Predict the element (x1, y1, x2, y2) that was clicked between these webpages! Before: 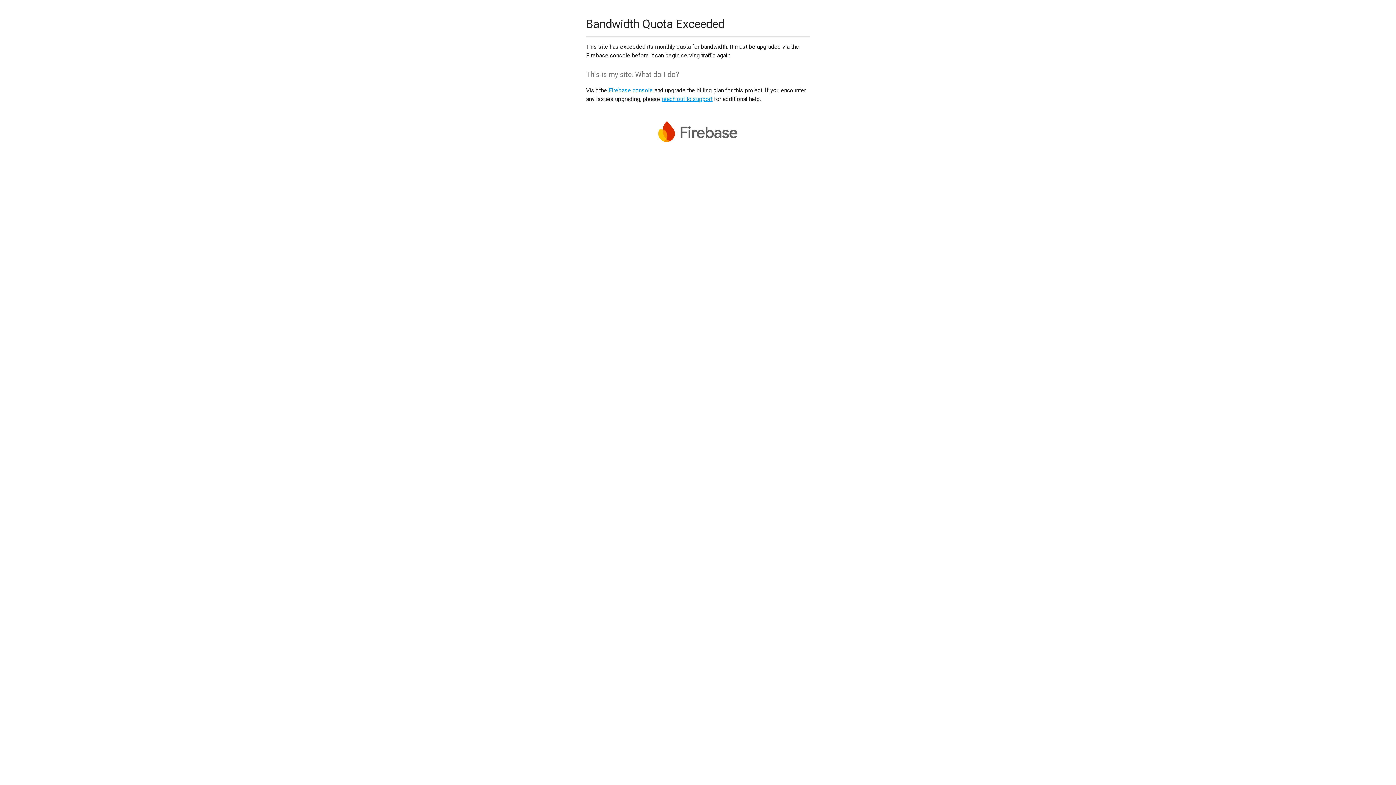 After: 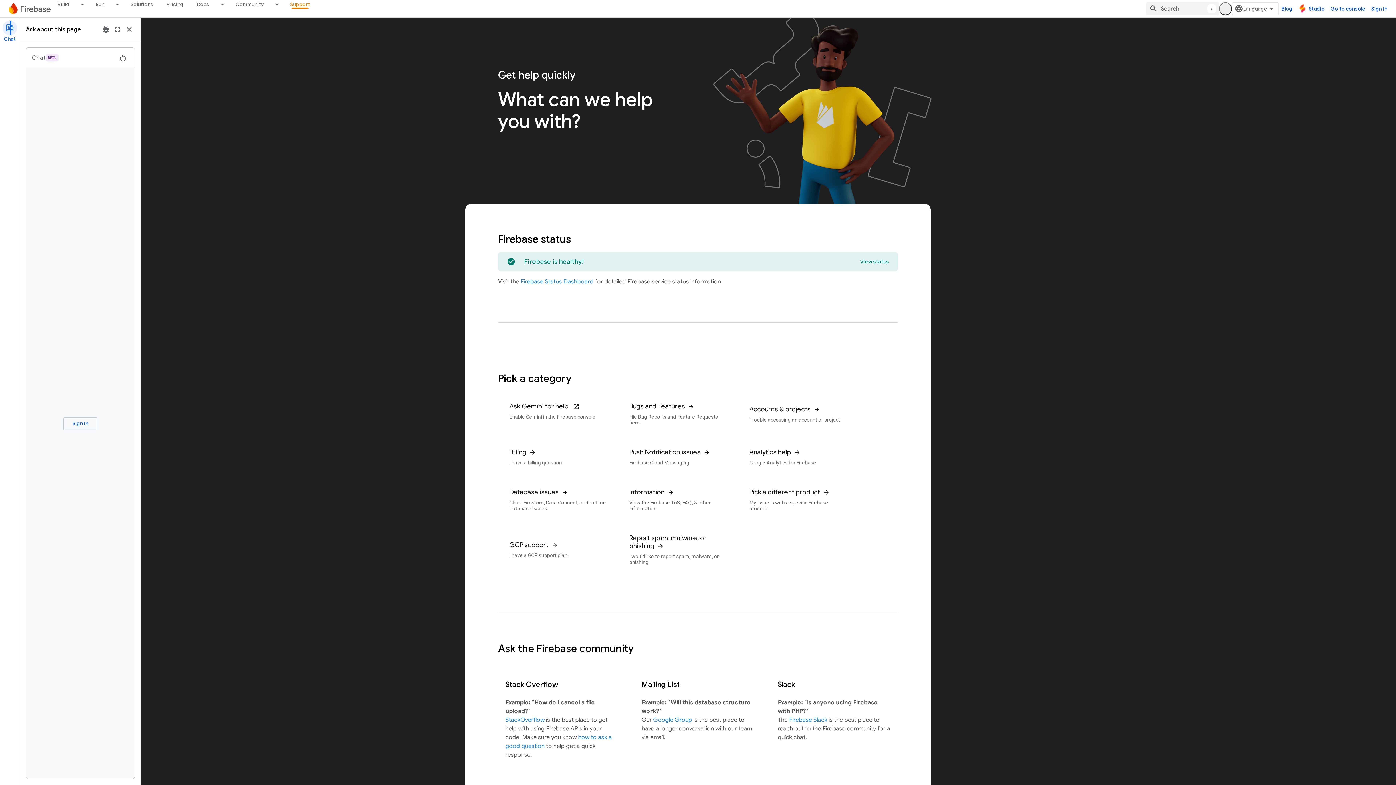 Action: bbox: (661, 95, 712, 102) label: reach out to support